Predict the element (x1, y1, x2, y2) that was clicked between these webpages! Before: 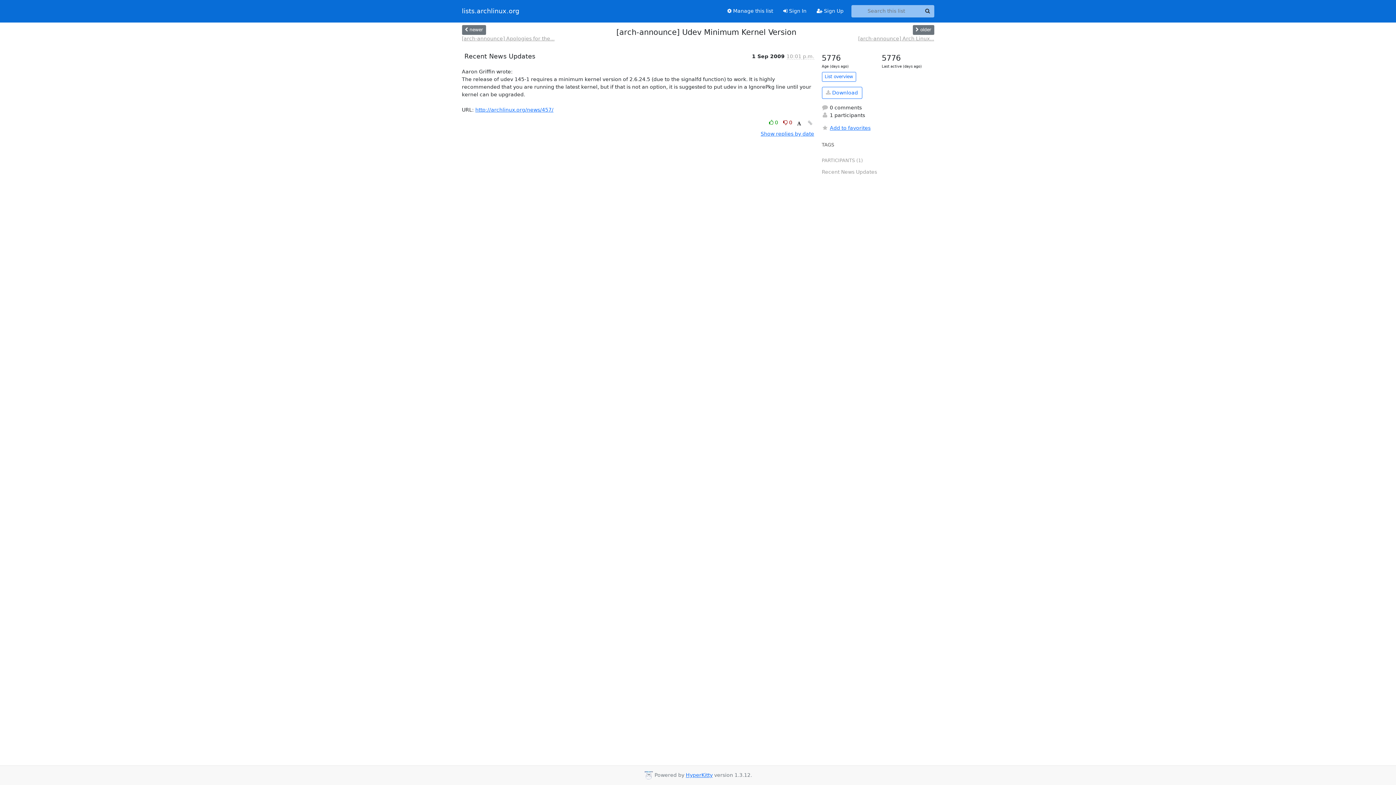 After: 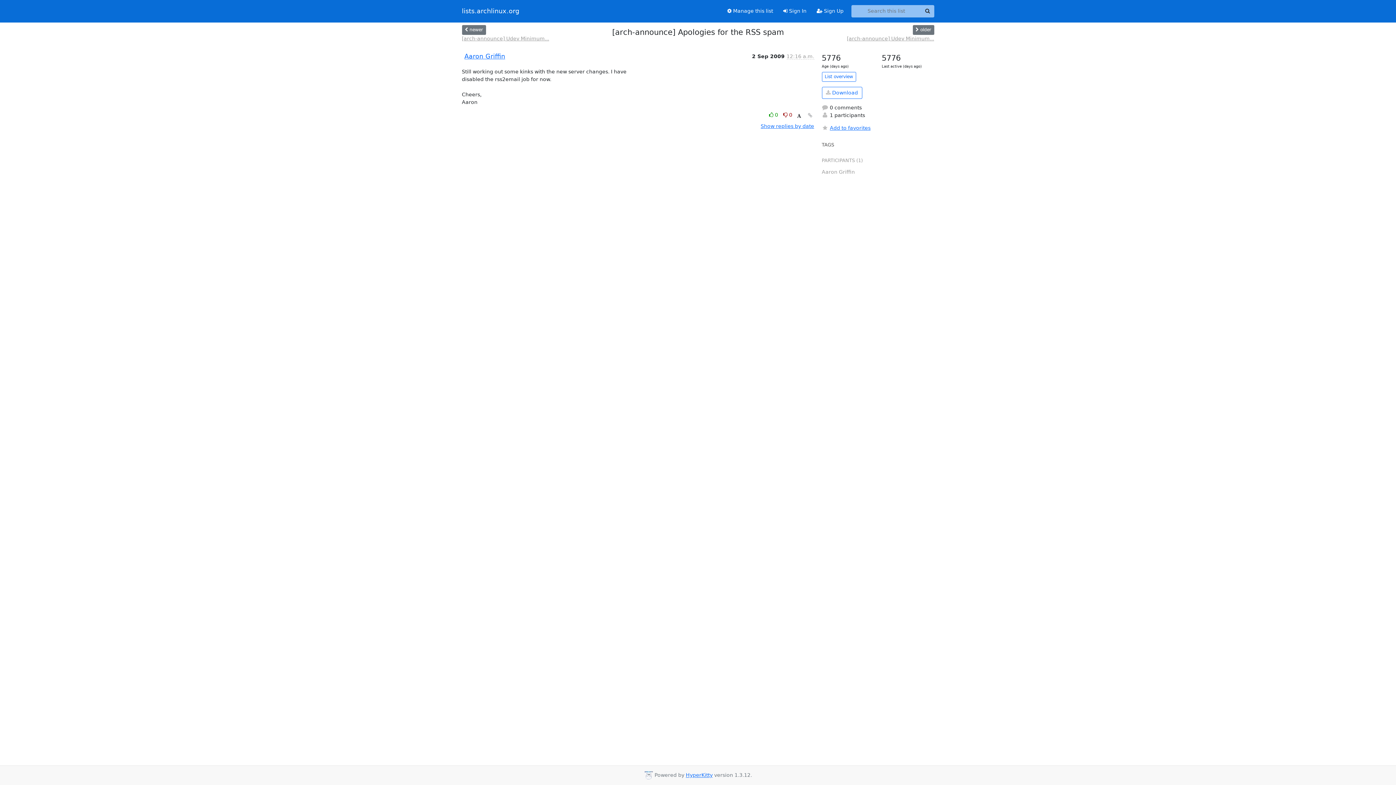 Action: bbox: (462, 34, 554, 42) label: [arch-announce] Apologies for the...